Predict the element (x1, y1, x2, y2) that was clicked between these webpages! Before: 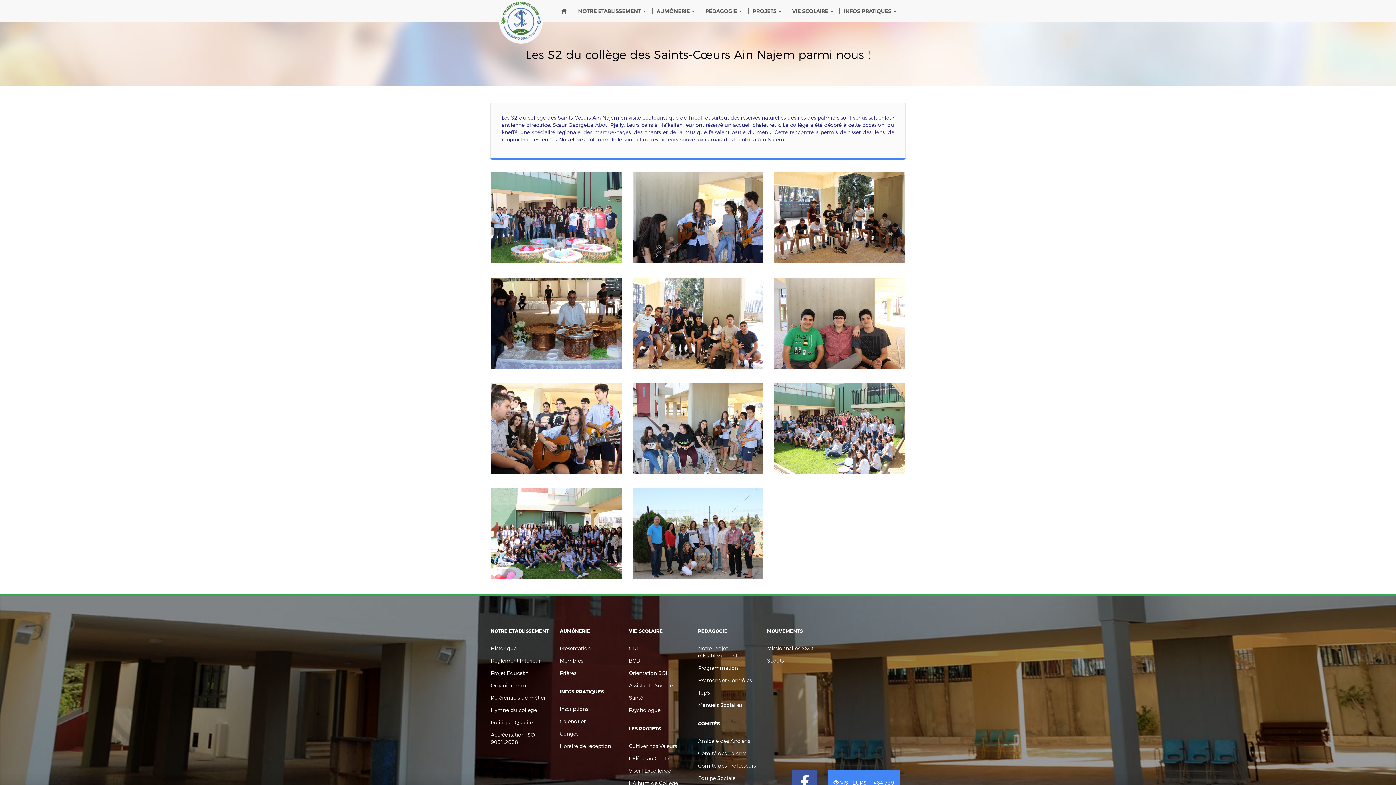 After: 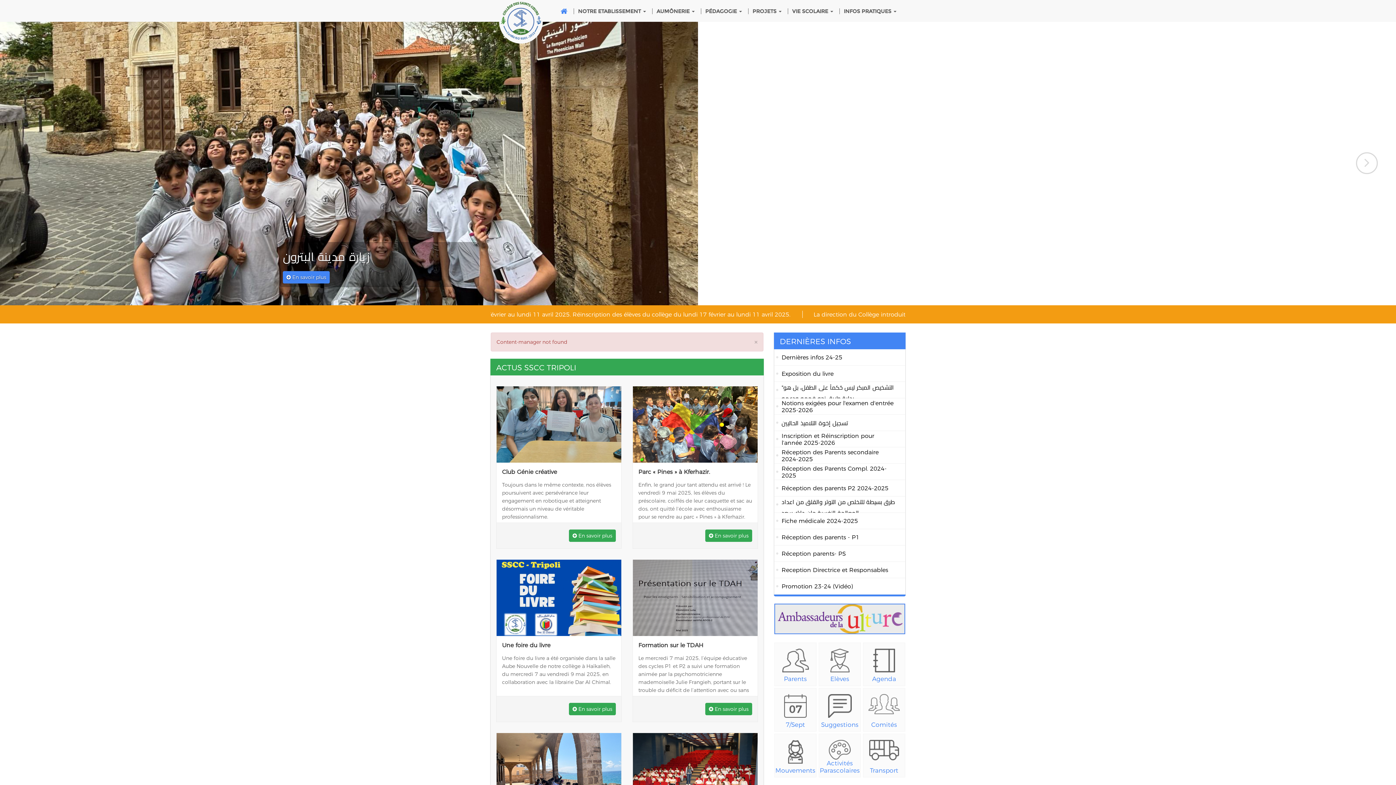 Action: bbox: (698, 699, 767, 711) label: Manuels Scolaires